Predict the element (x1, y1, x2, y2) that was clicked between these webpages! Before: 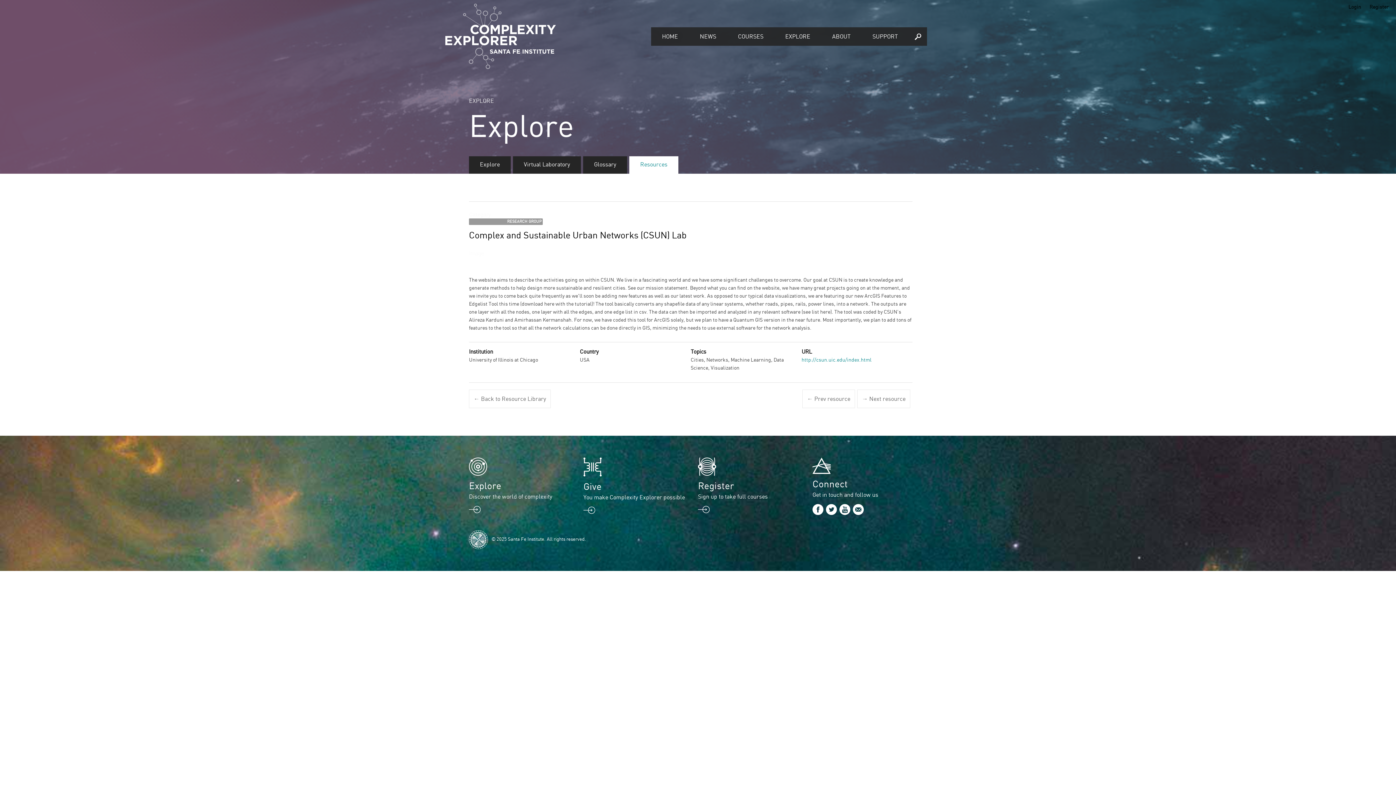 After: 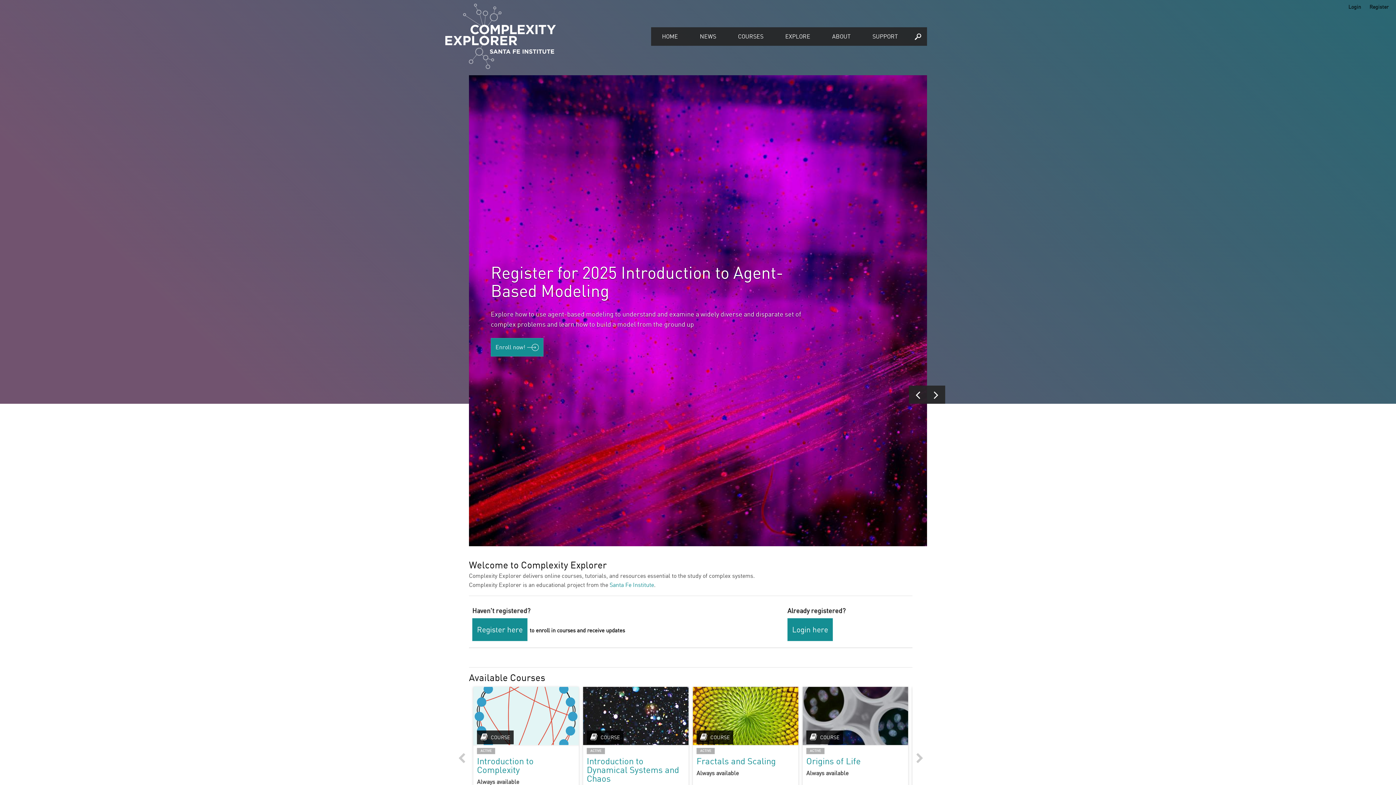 Action: label: HOME bbox: (651, 27, 689, 45)